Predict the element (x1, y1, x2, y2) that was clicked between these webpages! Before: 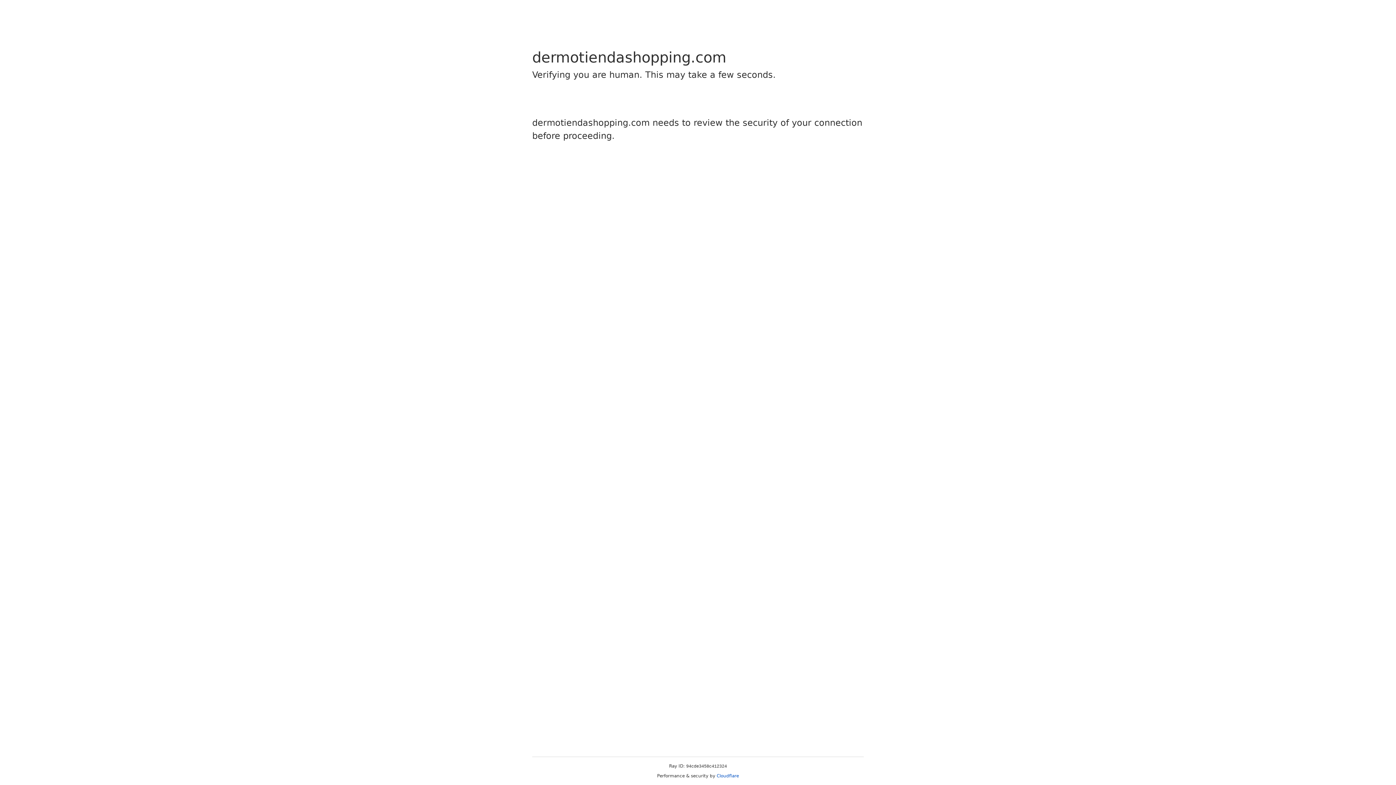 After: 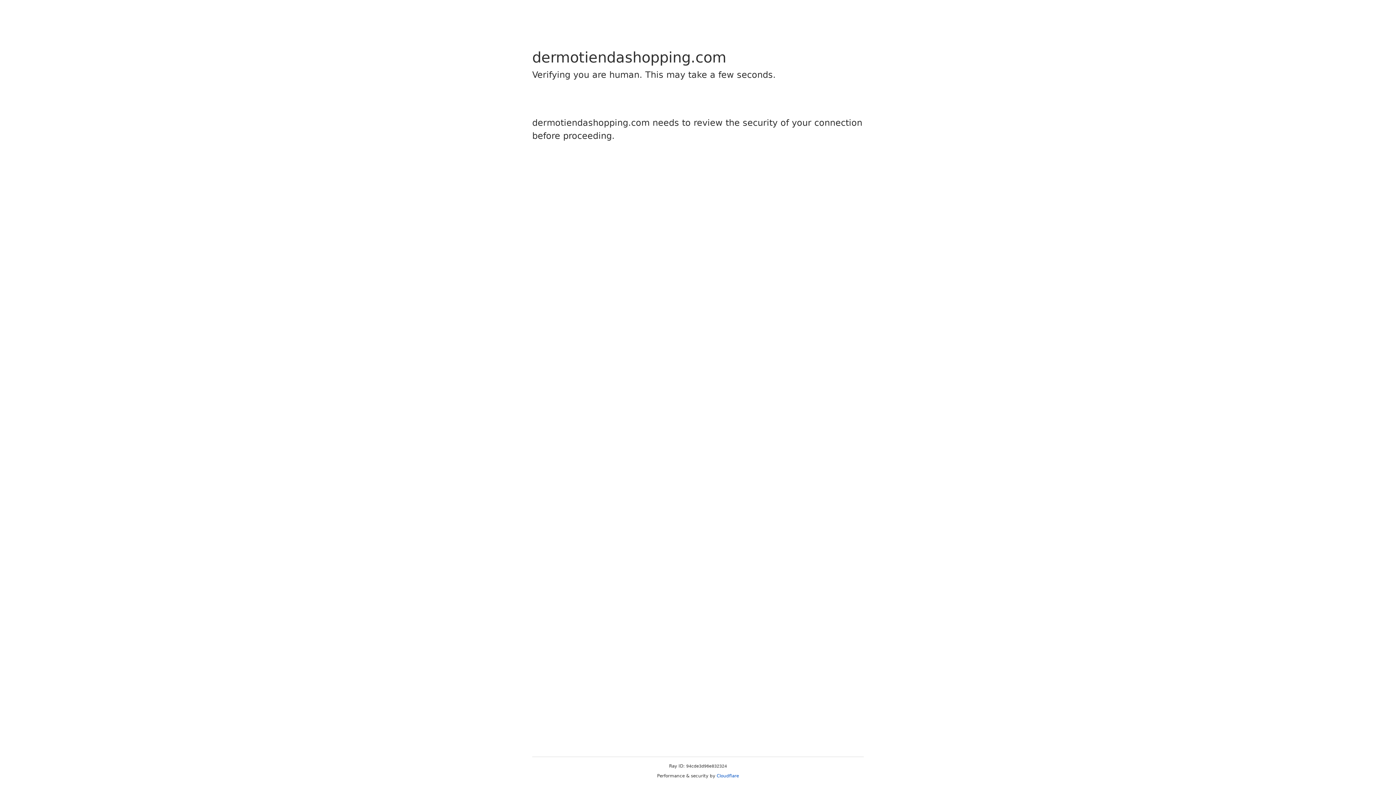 Action: label: Cloudflare bbox: (716, 773, 739, 778)